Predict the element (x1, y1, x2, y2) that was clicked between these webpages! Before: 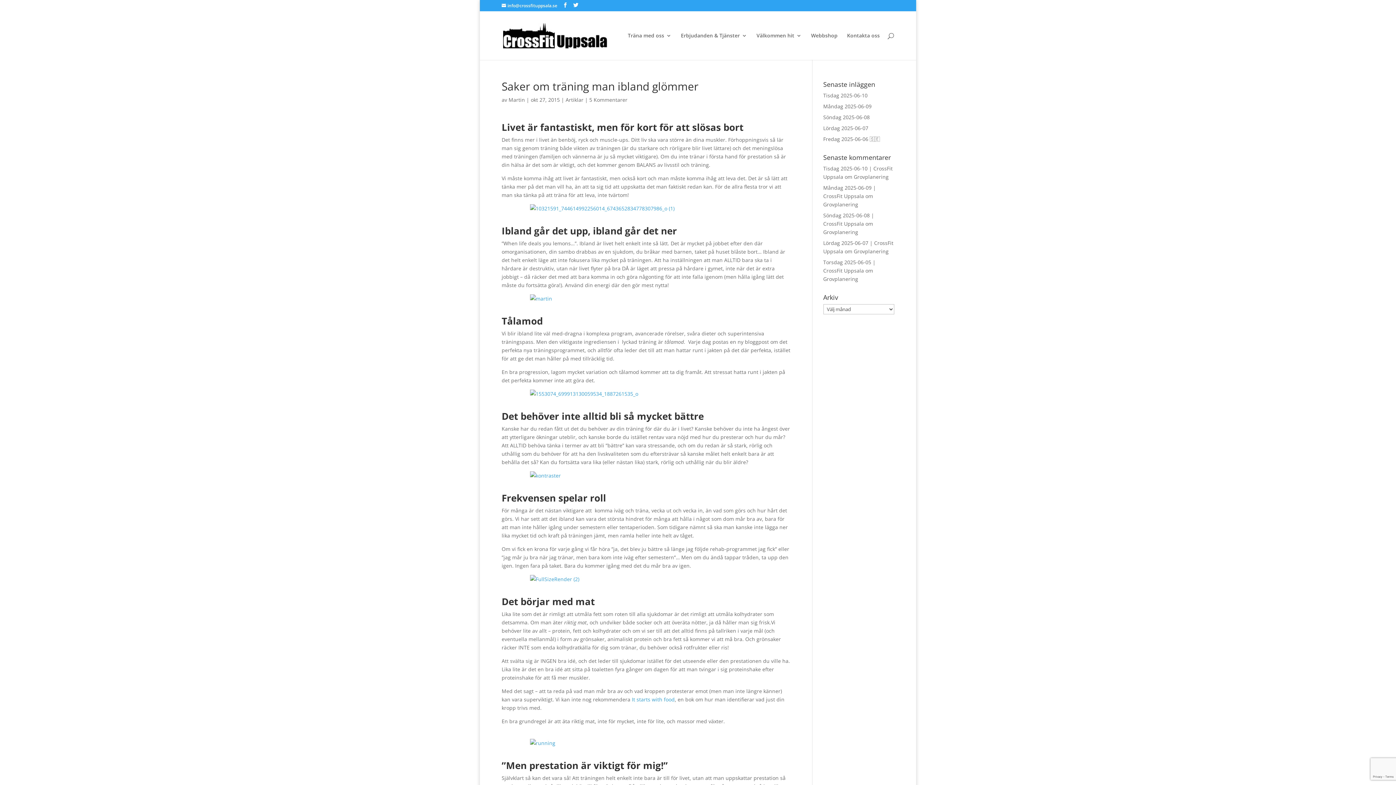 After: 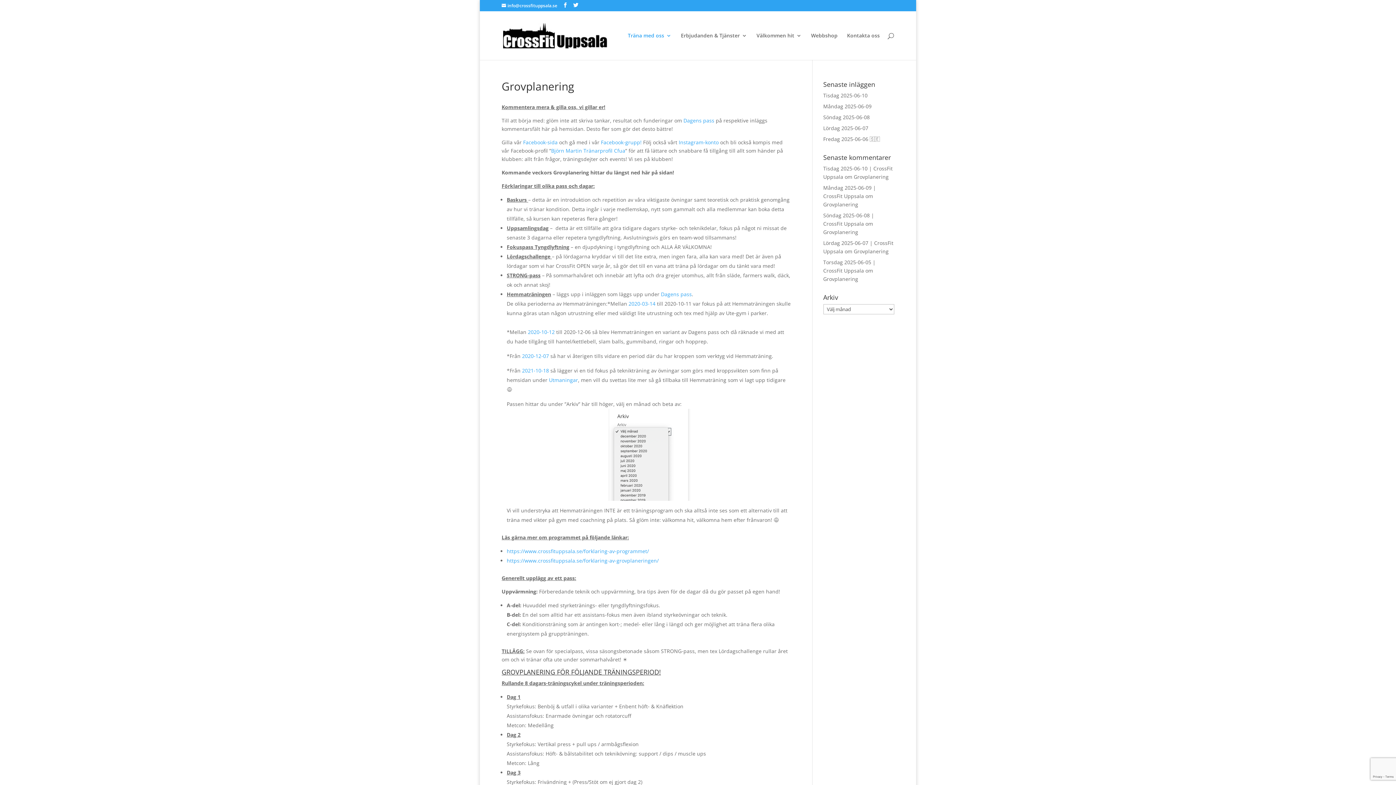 Action: label: Grovplanering bbox: (823, 228, 858, 235)